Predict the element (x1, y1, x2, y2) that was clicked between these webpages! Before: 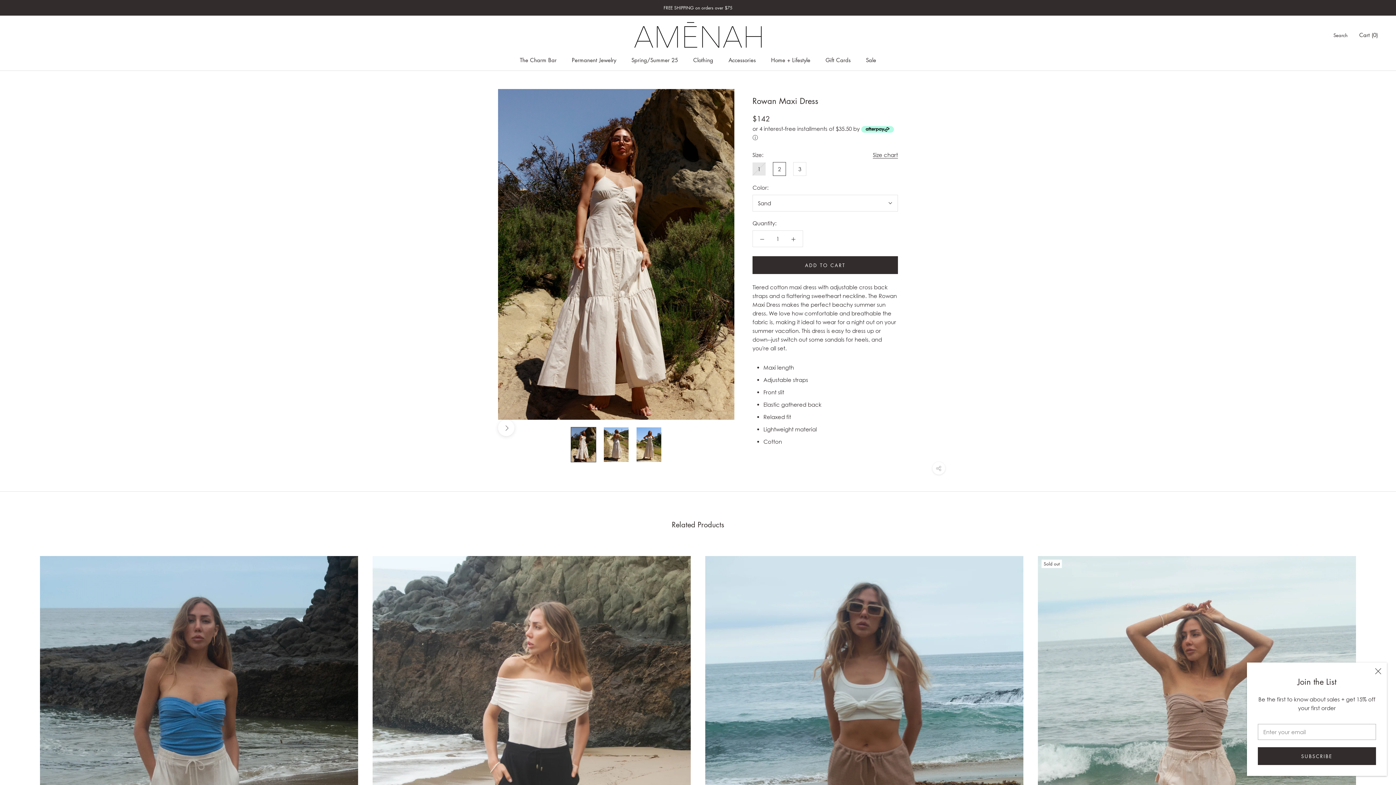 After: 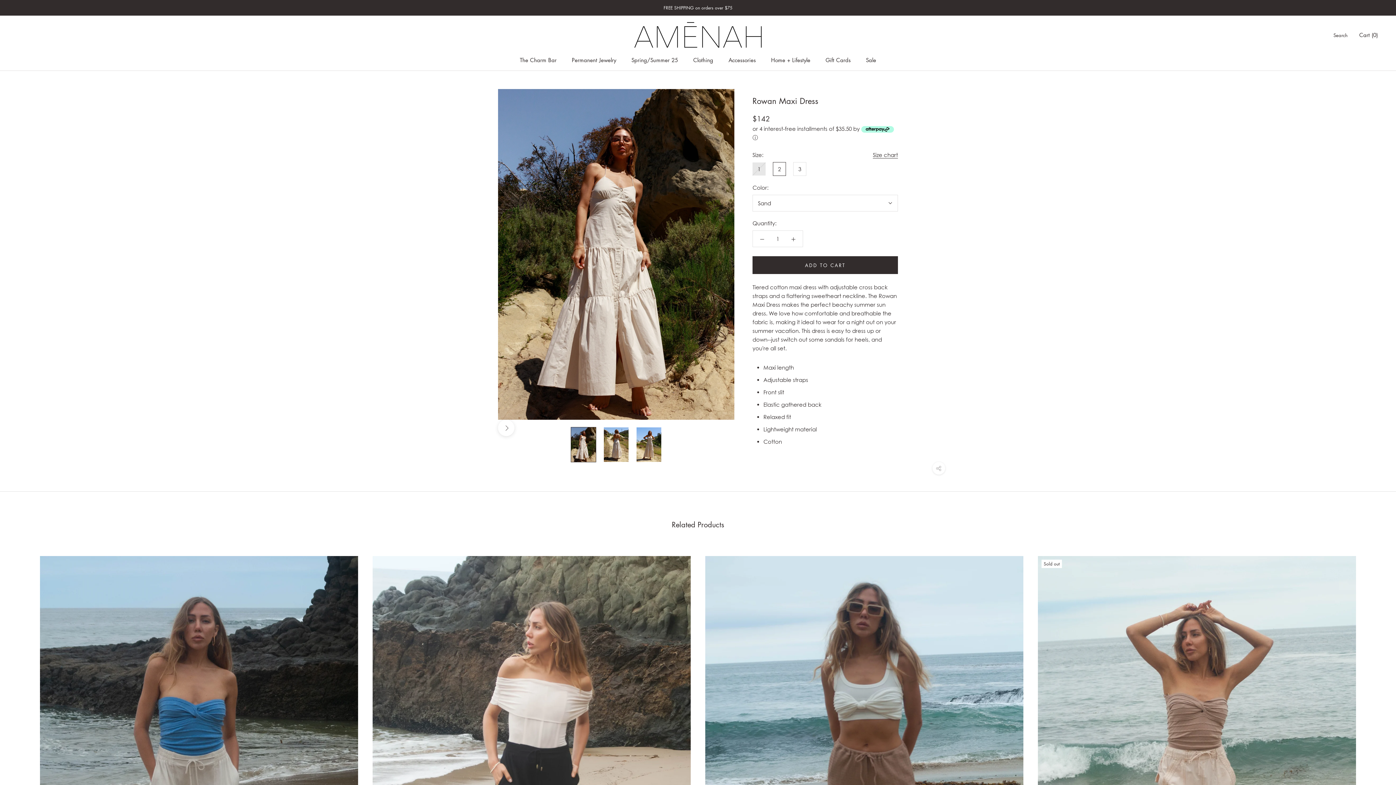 Action: label: Close bbox: (1375, 668, 1381, 674)